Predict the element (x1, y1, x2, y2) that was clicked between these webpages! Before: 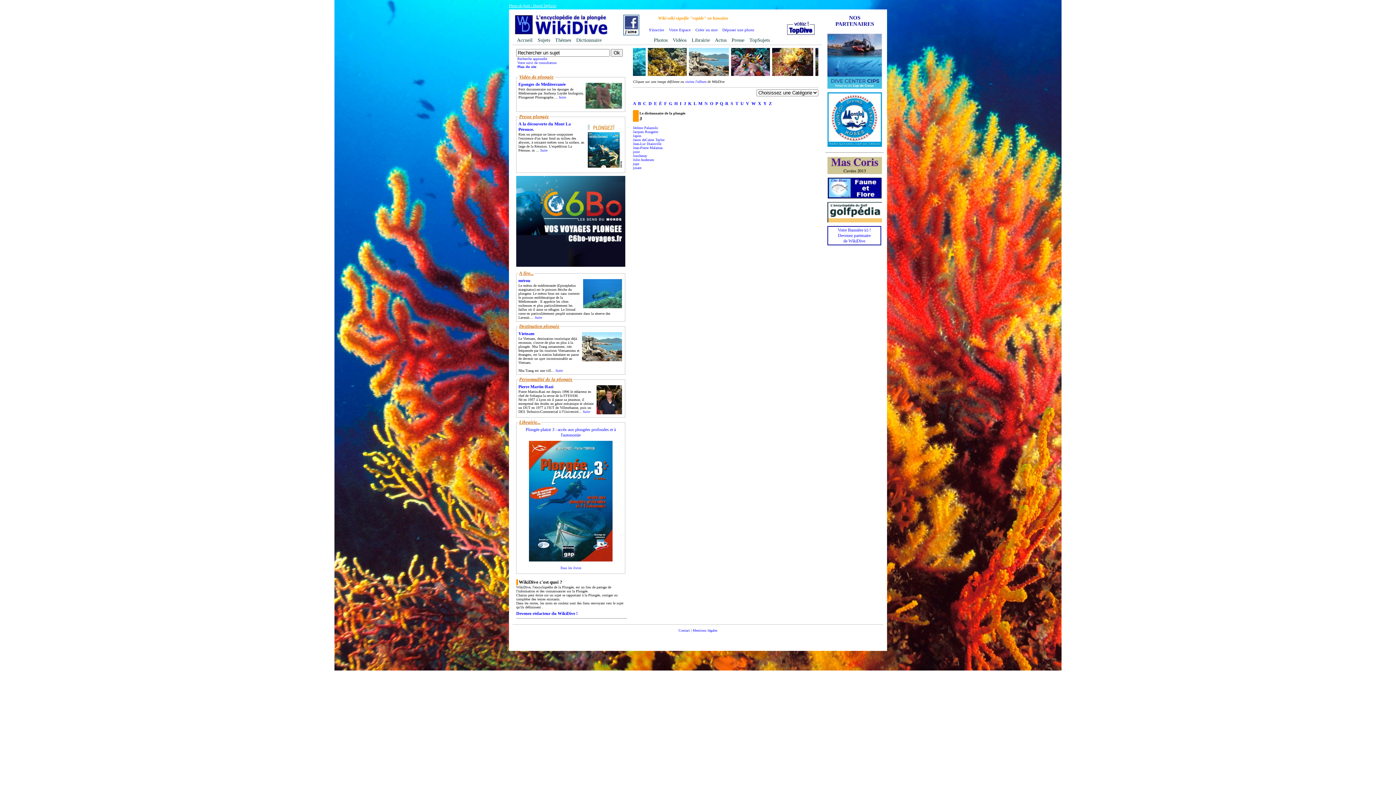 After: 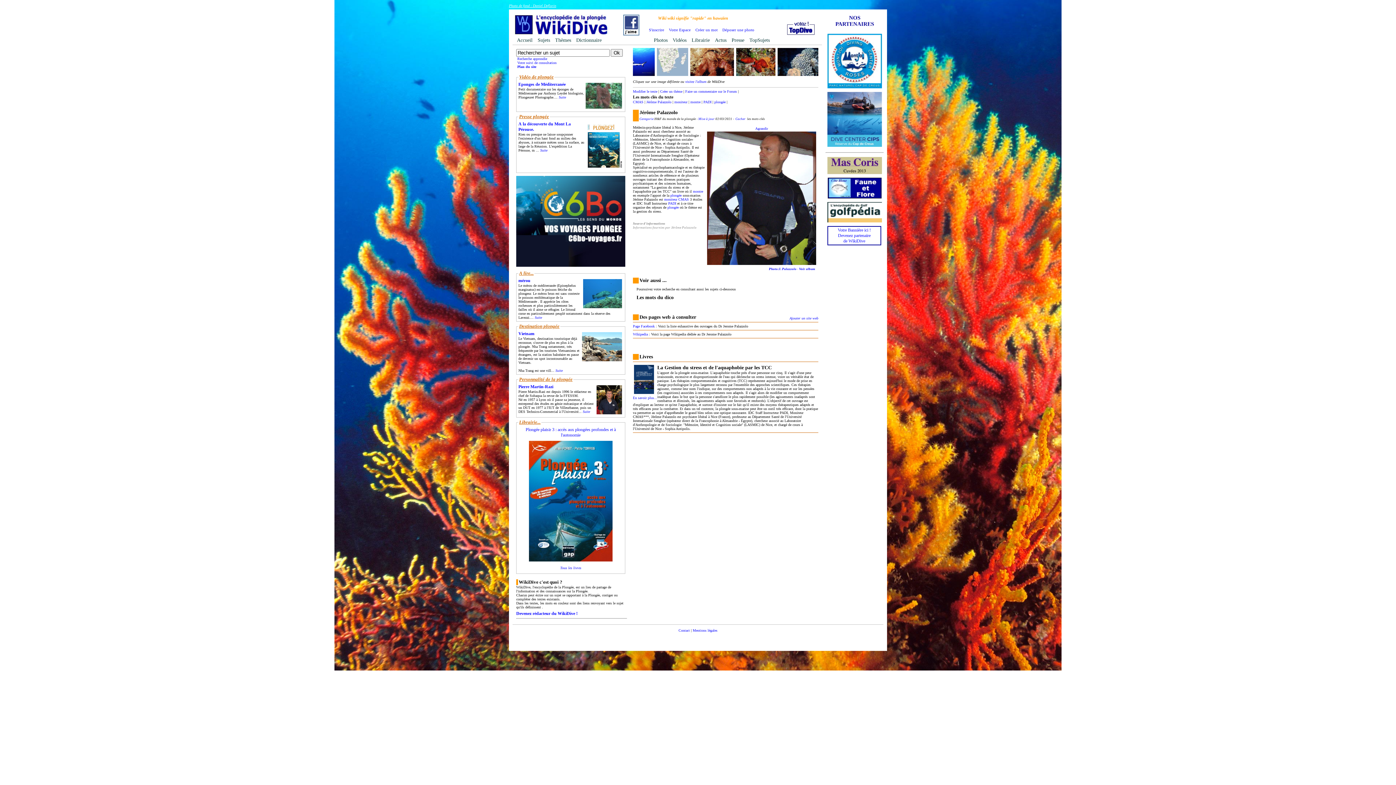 Action: label: Jérôme Palazzolo bbox: (633, 125, 658, 129)